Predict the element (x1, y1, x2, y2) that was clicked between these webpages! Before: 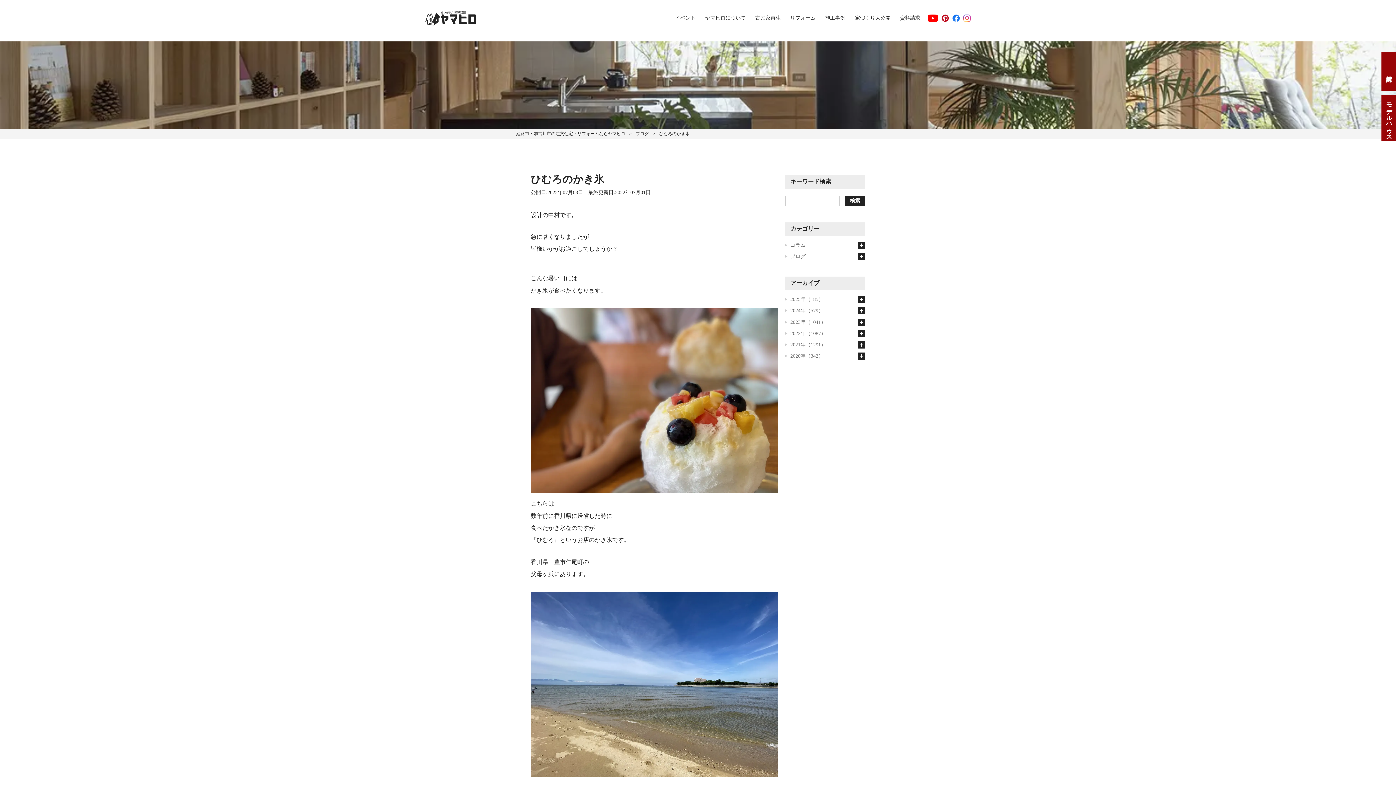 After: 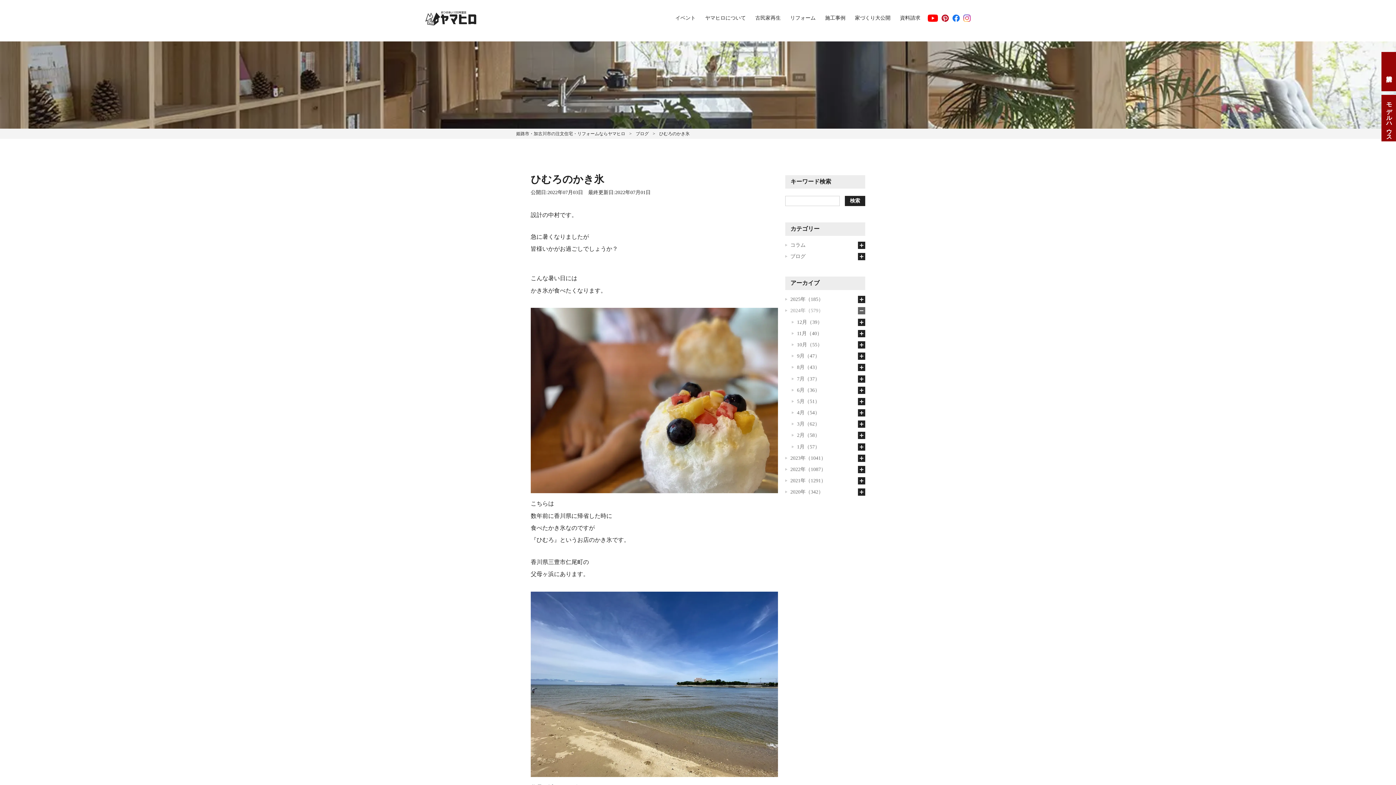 Action: bbox: (858, 307, 865, 314)